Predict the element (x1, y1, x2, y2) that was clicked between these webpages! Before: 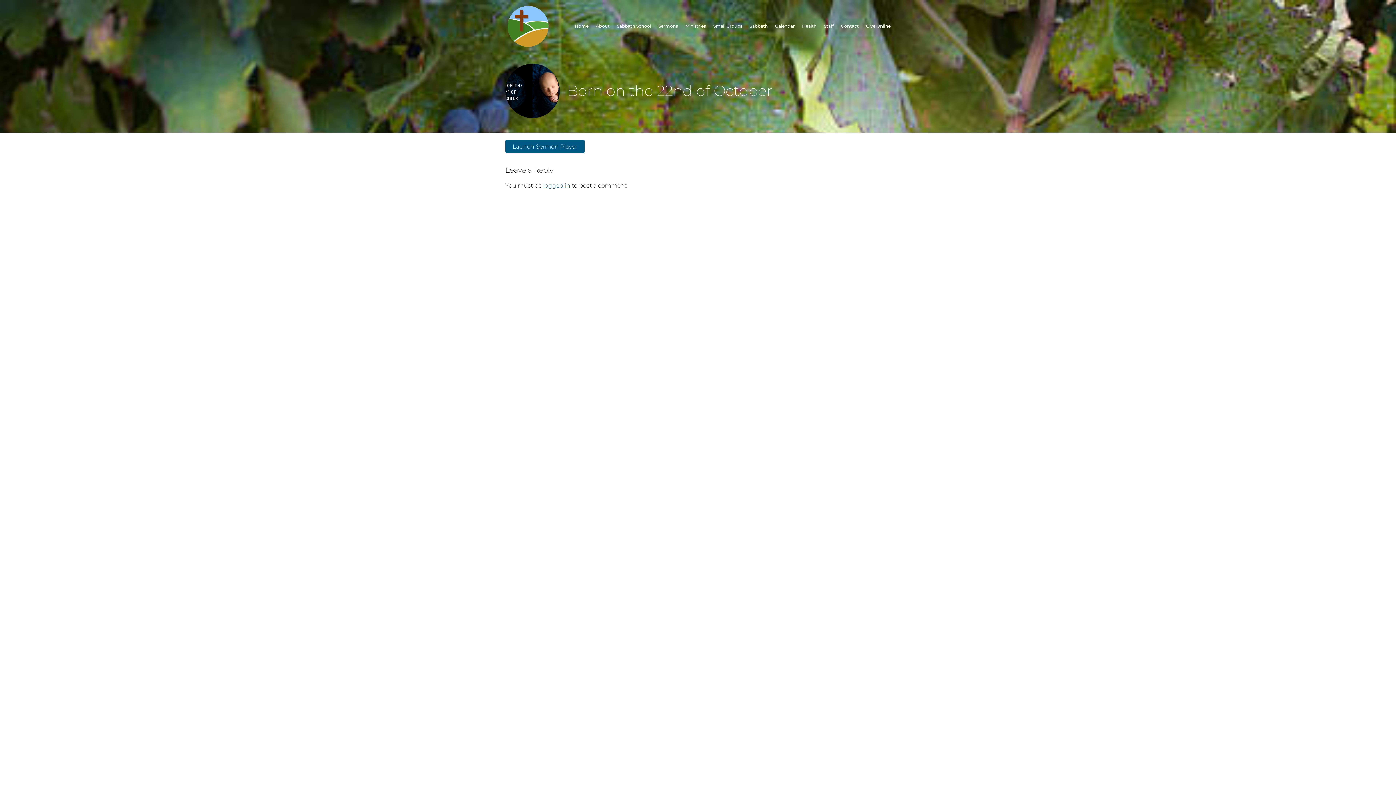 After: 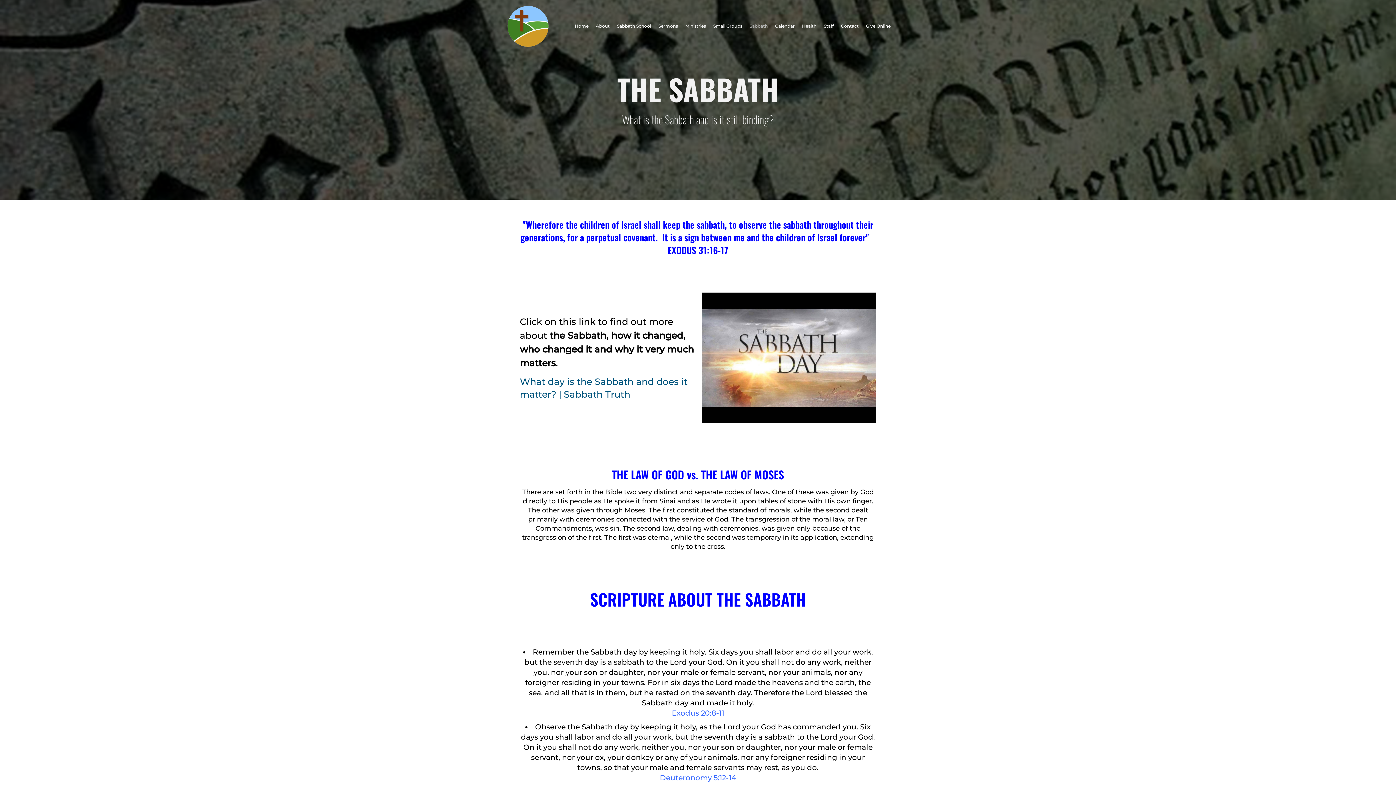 Action: bbox: (749, 22, 768, 29) label: Sabbath